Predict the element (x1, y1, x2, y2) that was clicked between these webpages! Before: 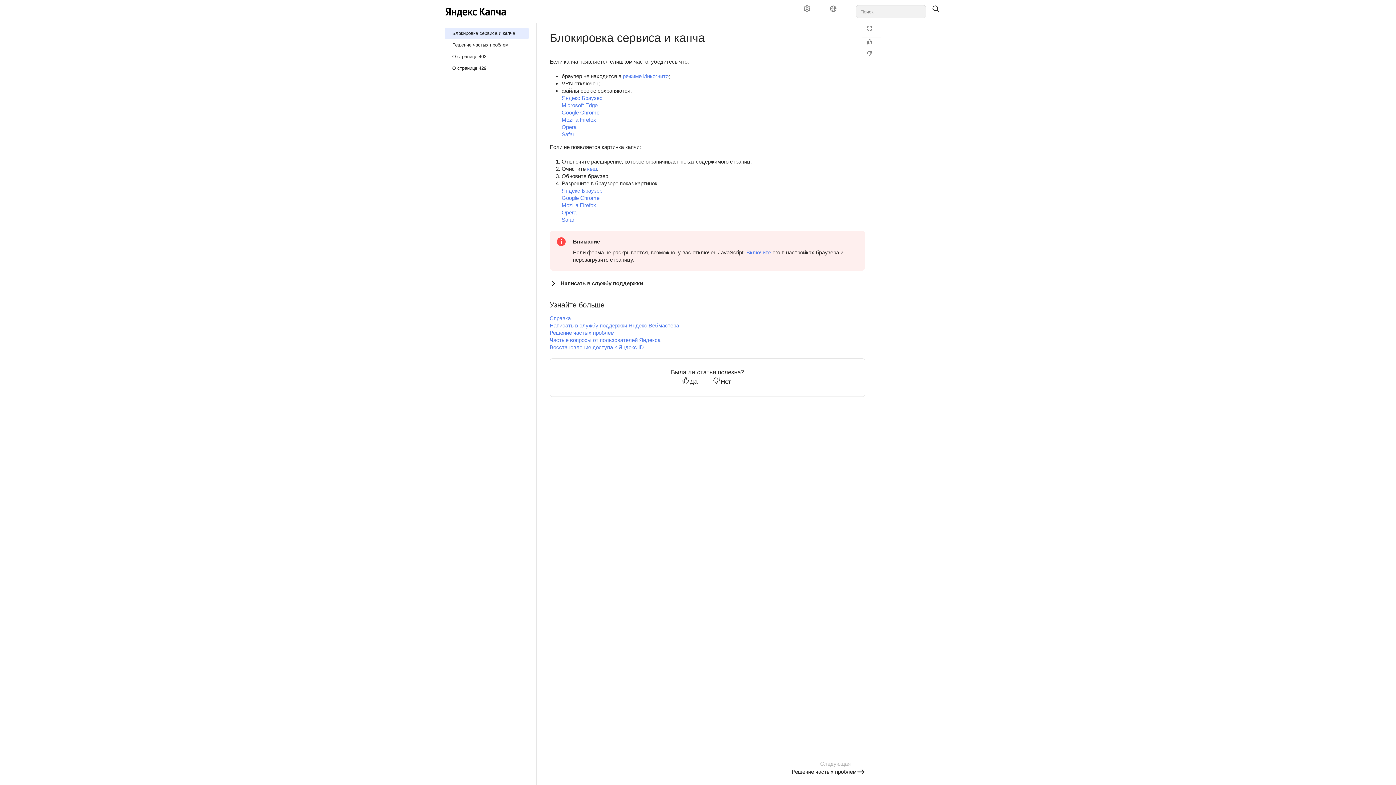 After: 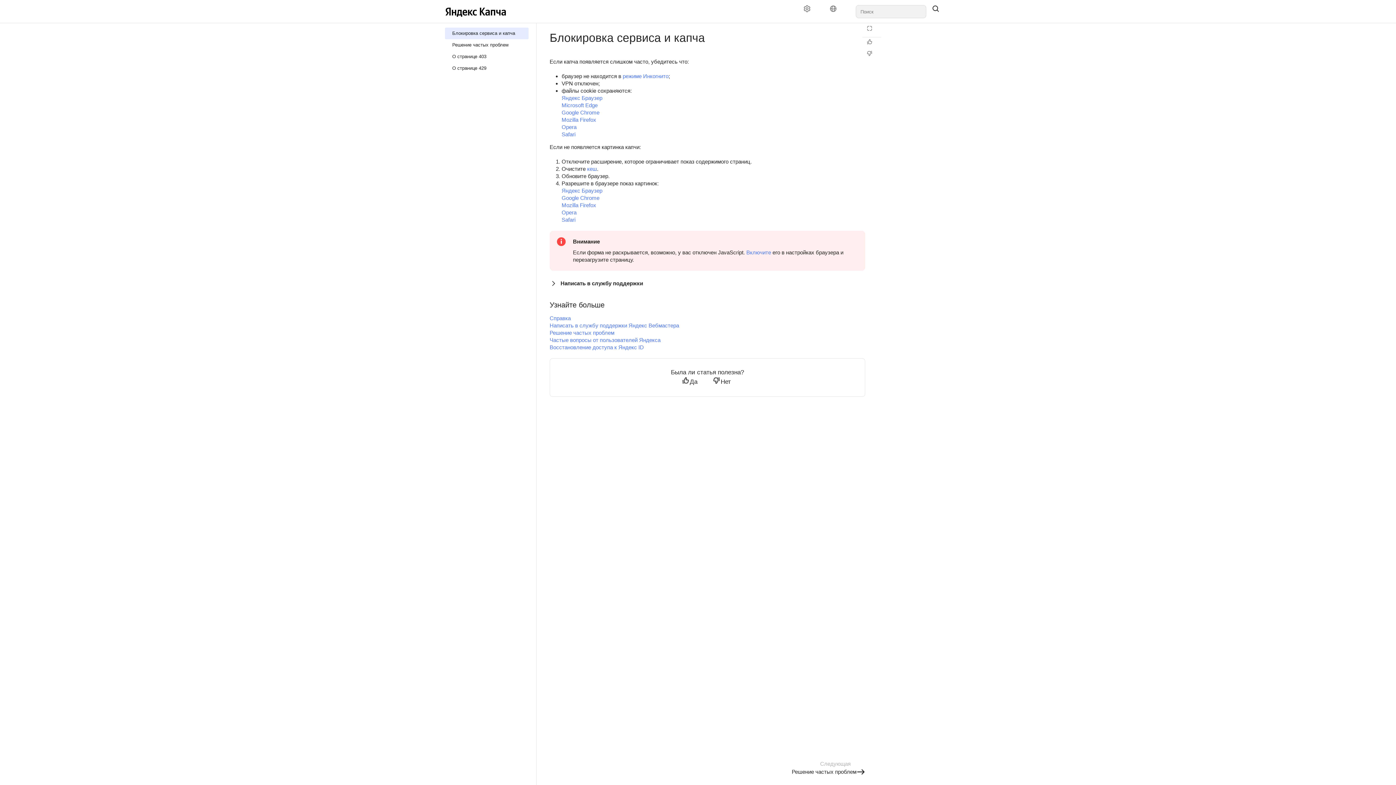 Action: bbox: (541, 300, 549, 309)